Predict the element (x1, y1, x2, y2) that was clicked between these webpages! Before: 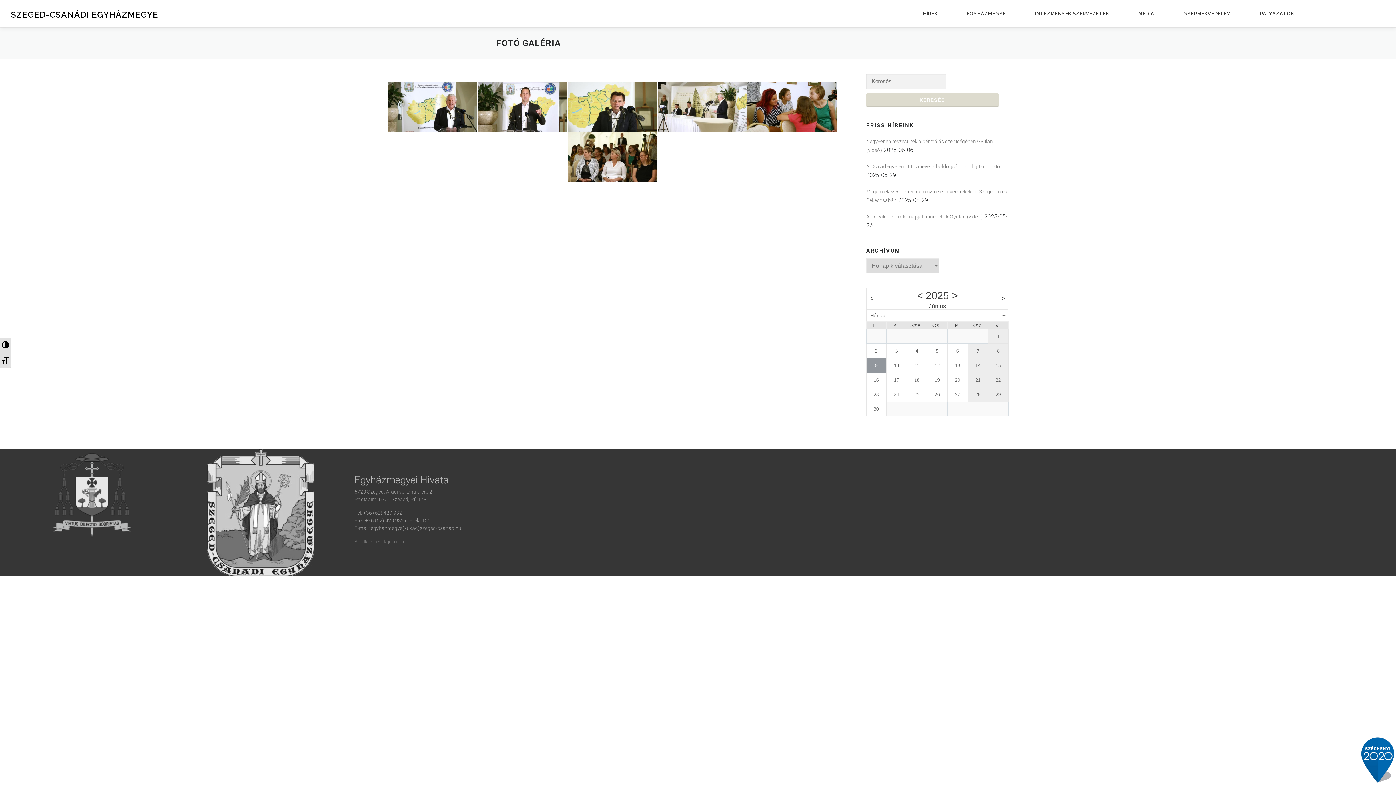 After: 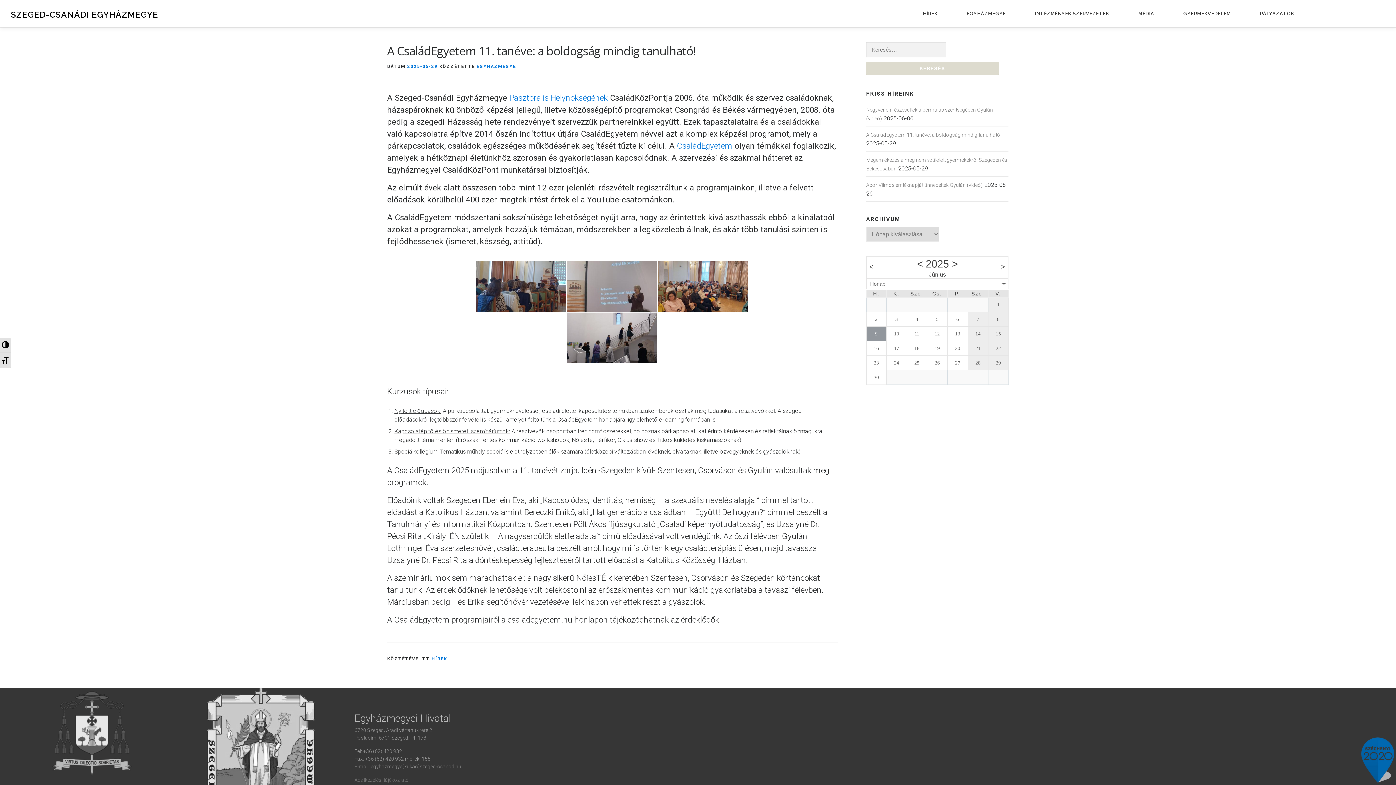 Action: label: A CsaládEgyetem 11. tanéve: a boldogság mindig tanulható! bbox: (866, 163, 1001, 169)